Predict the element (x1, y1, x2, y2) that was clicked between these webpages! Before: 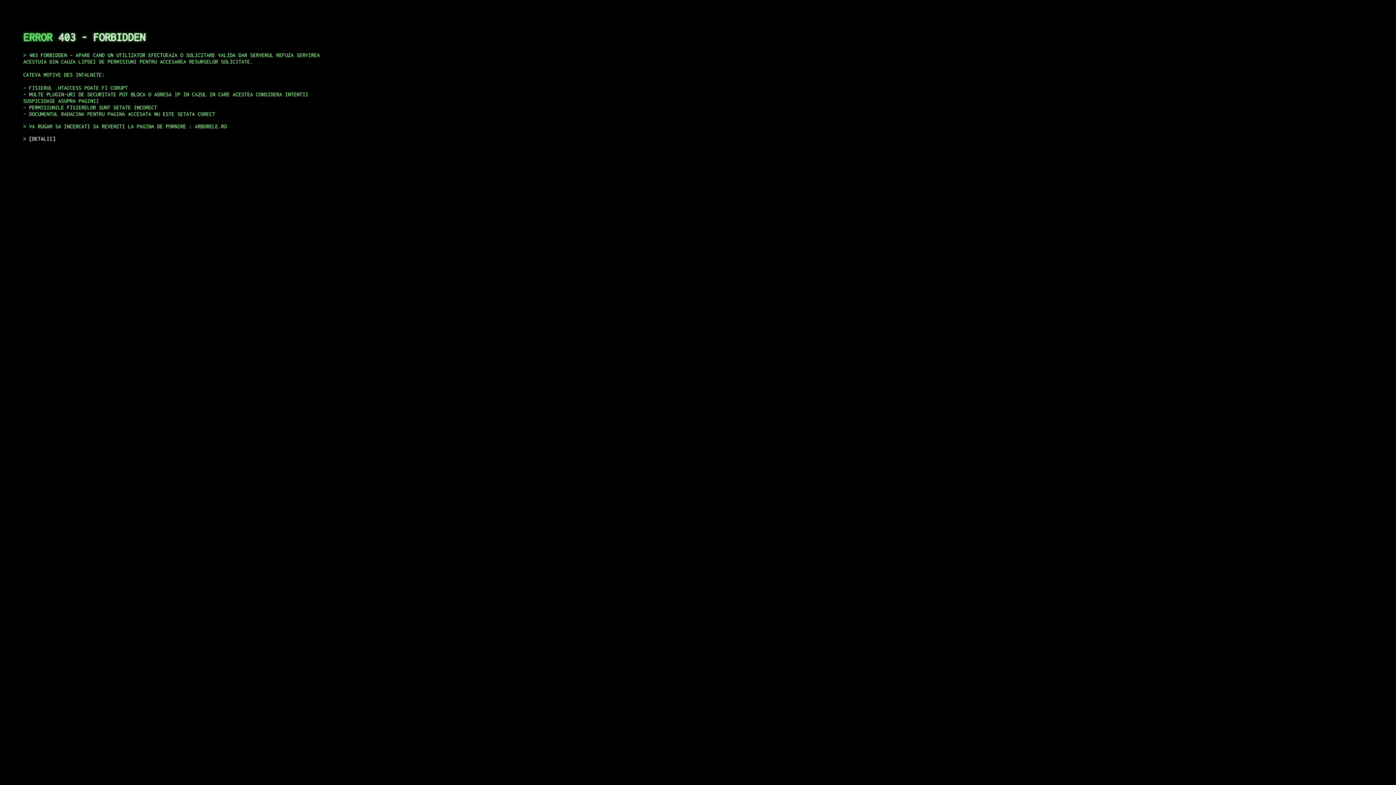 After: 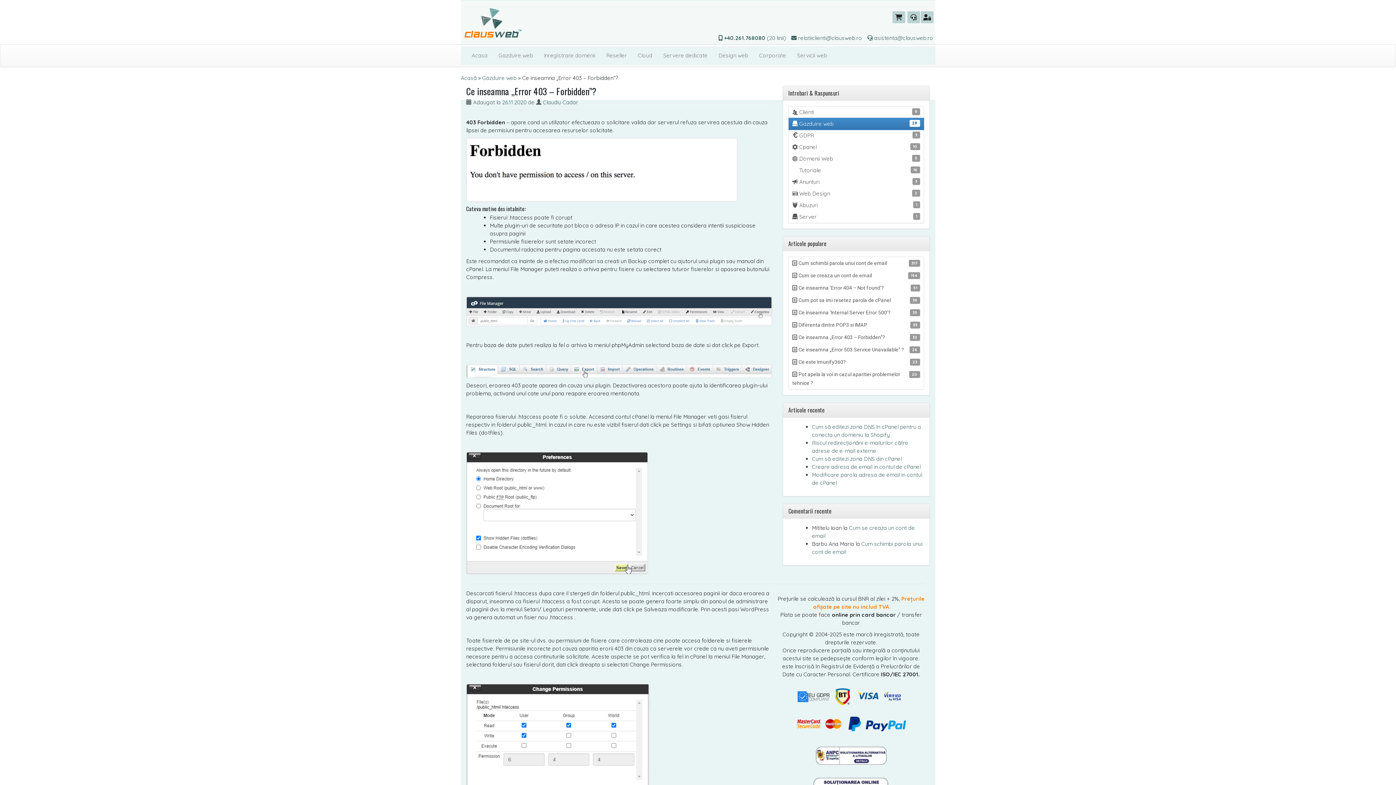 Action: bbox: (29, 135, 55, 141) label: DETALII